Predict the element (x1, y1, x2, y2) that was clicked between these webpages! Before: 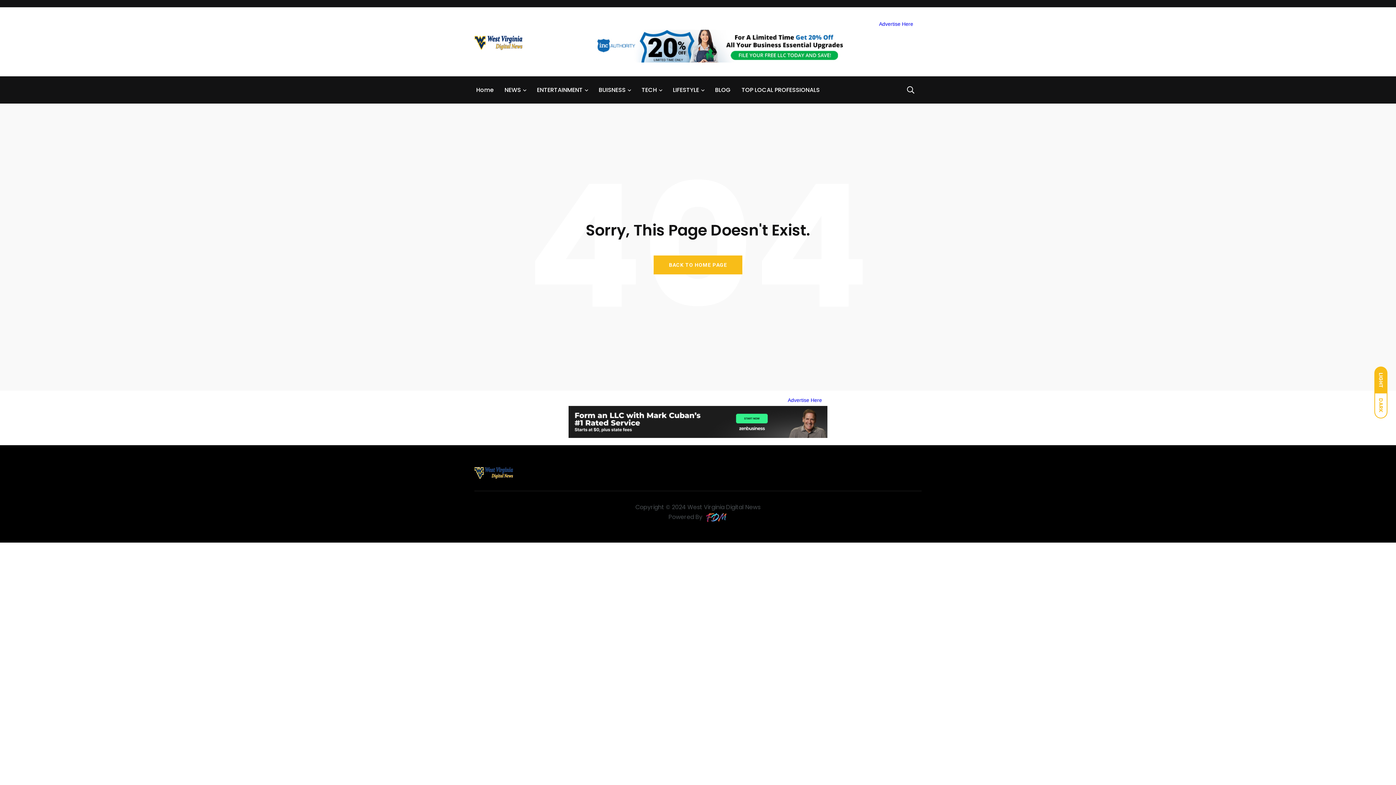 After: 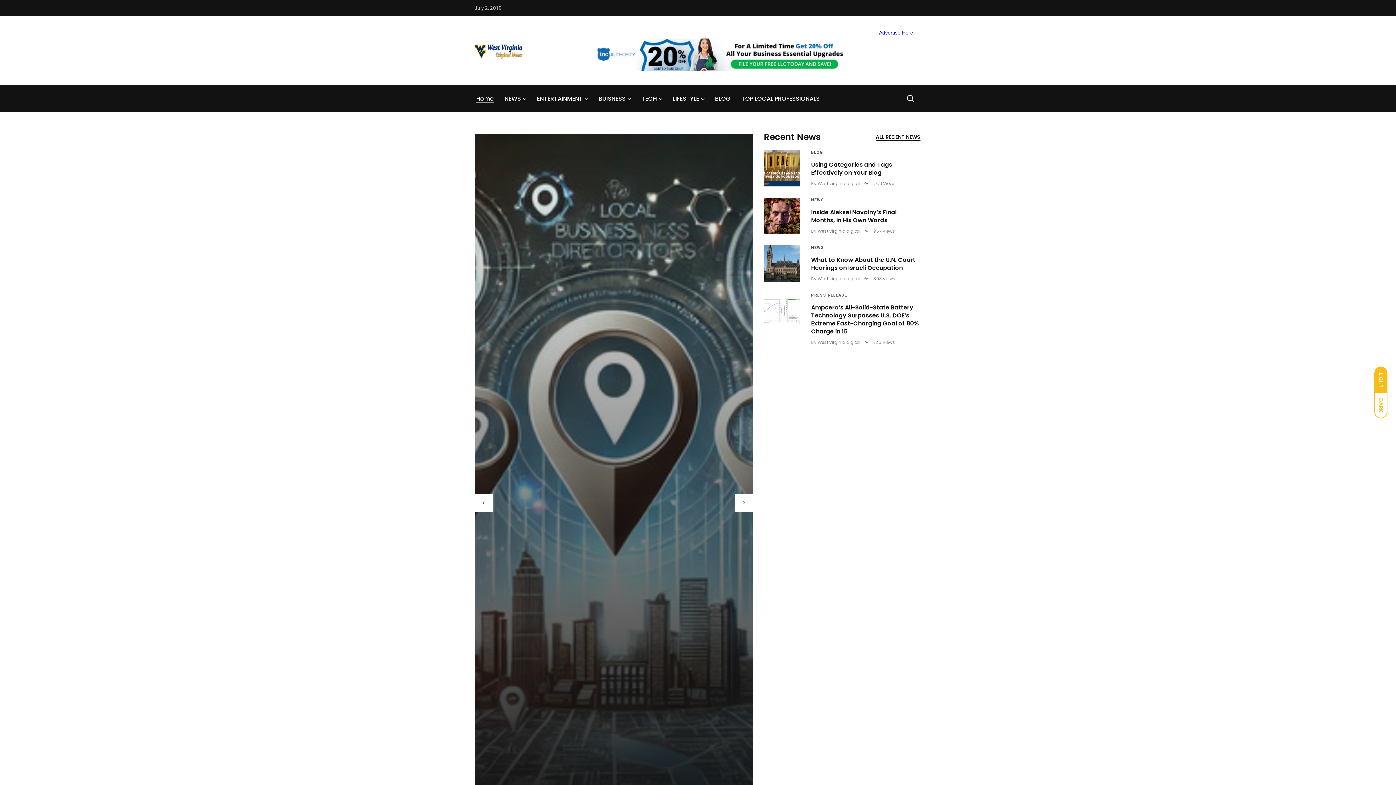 Action: bbox: (474, 23, 578, 60)